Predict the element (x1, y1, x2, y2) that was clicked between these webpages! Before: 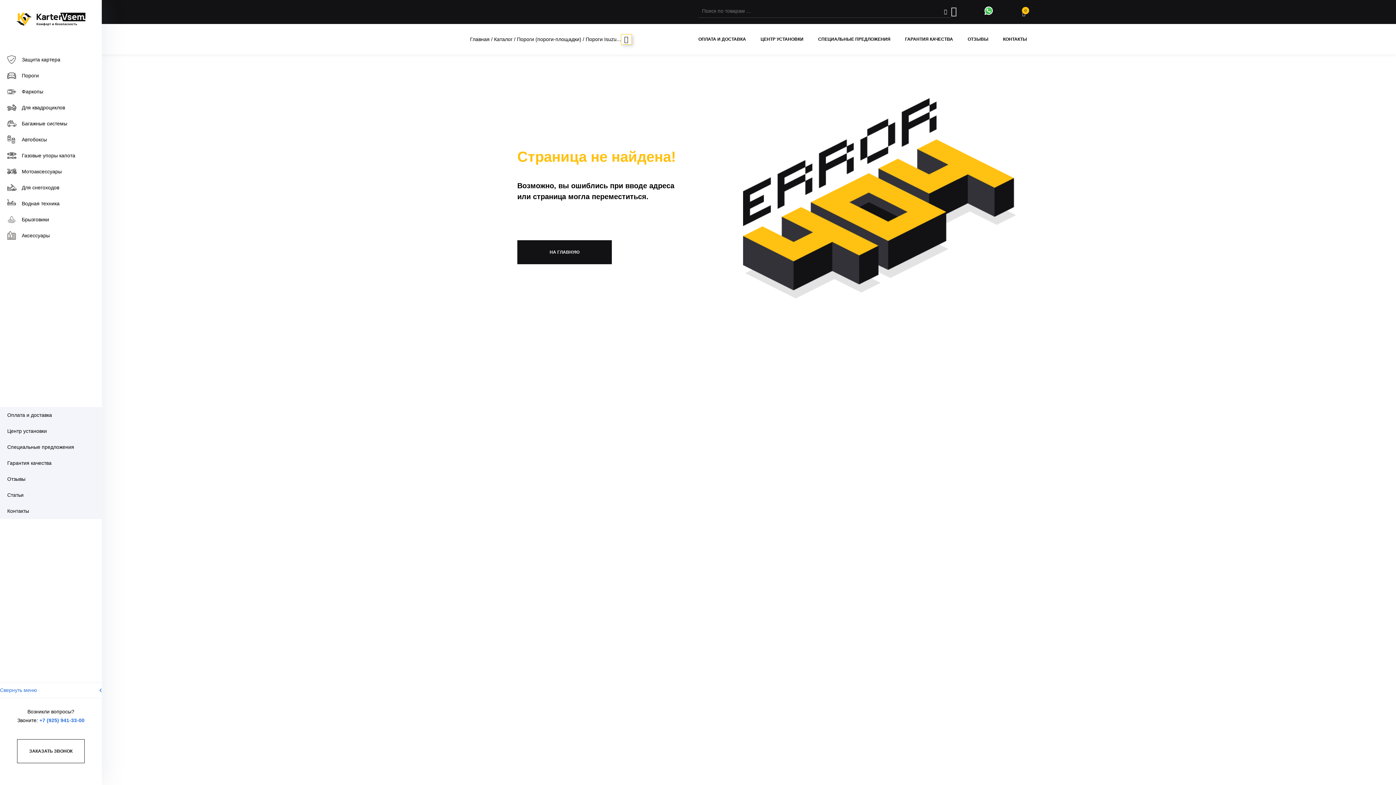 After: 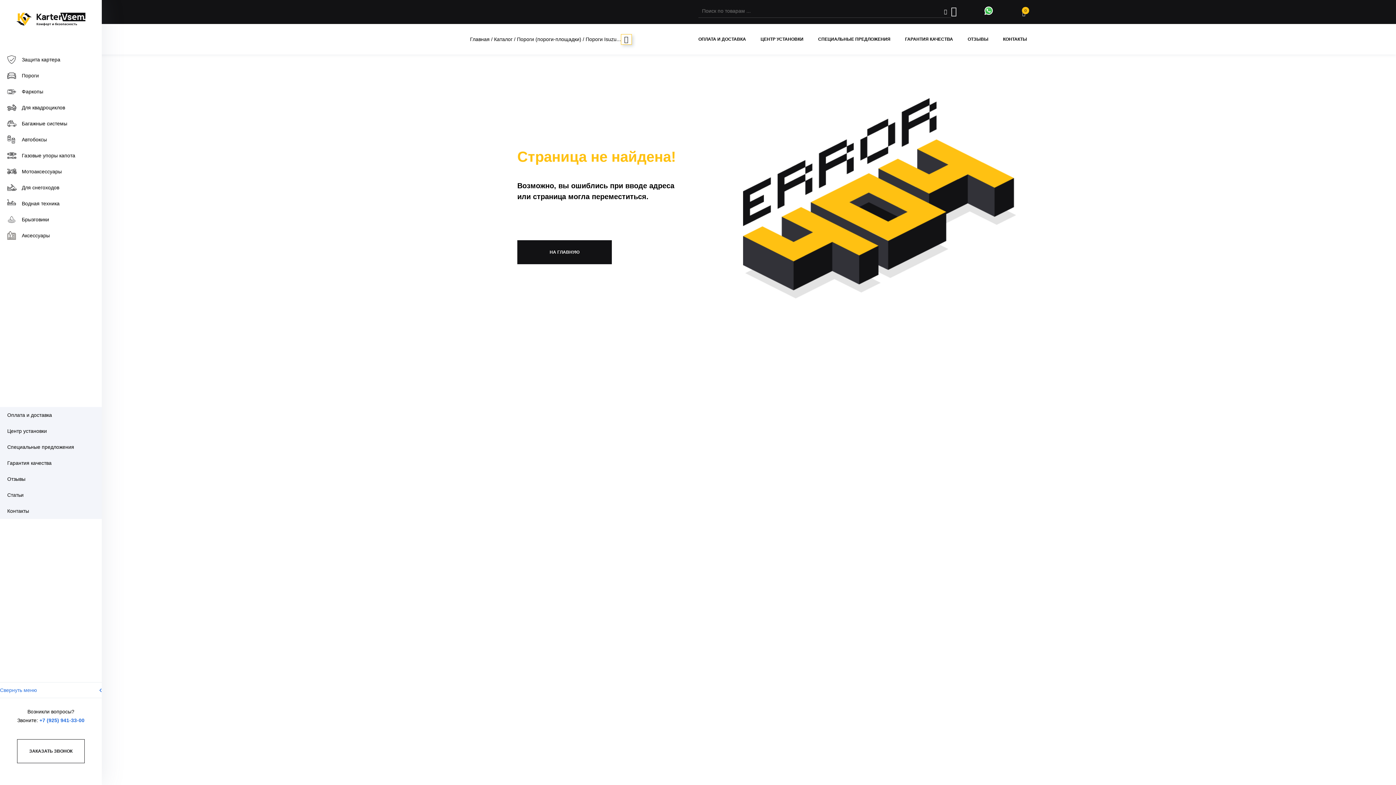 Action: bbox: (621, 34, 632, 44)